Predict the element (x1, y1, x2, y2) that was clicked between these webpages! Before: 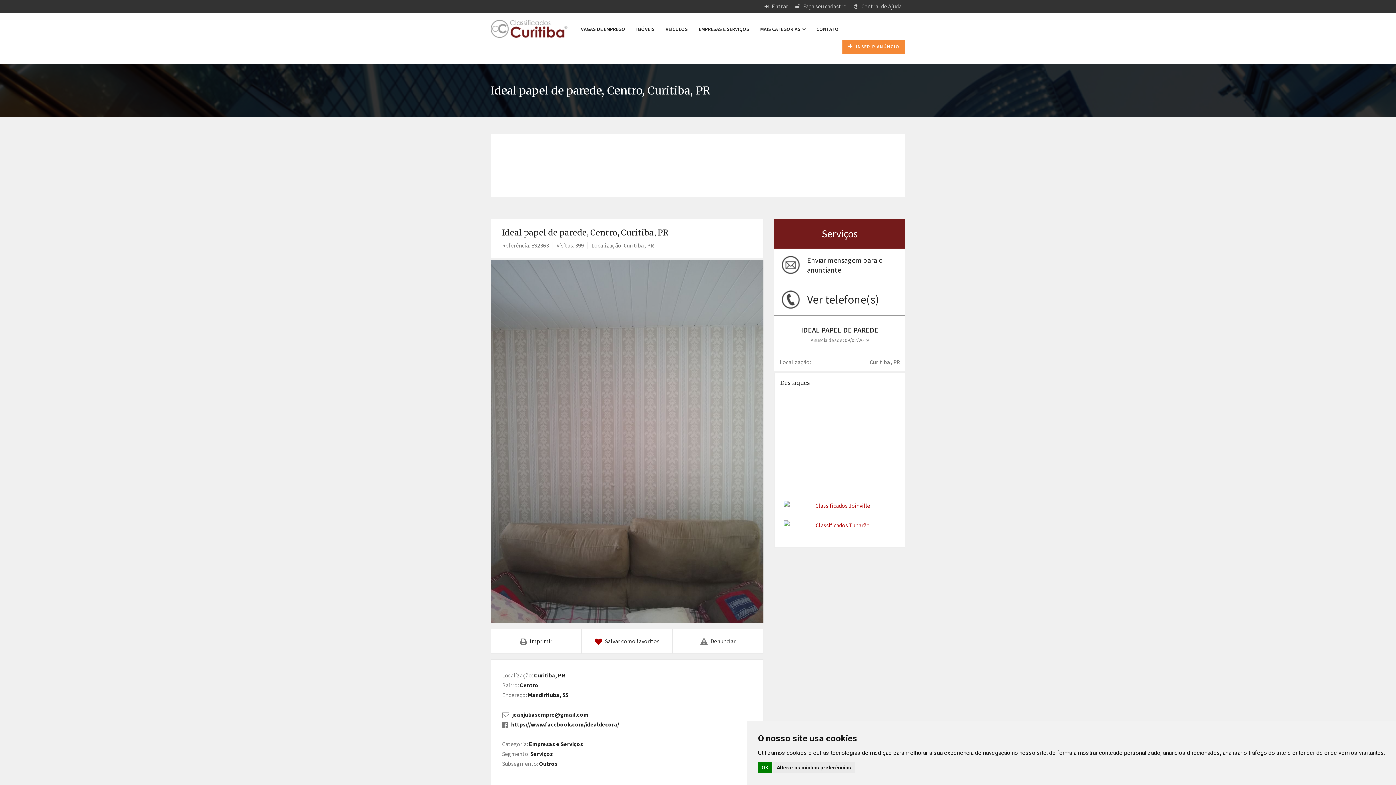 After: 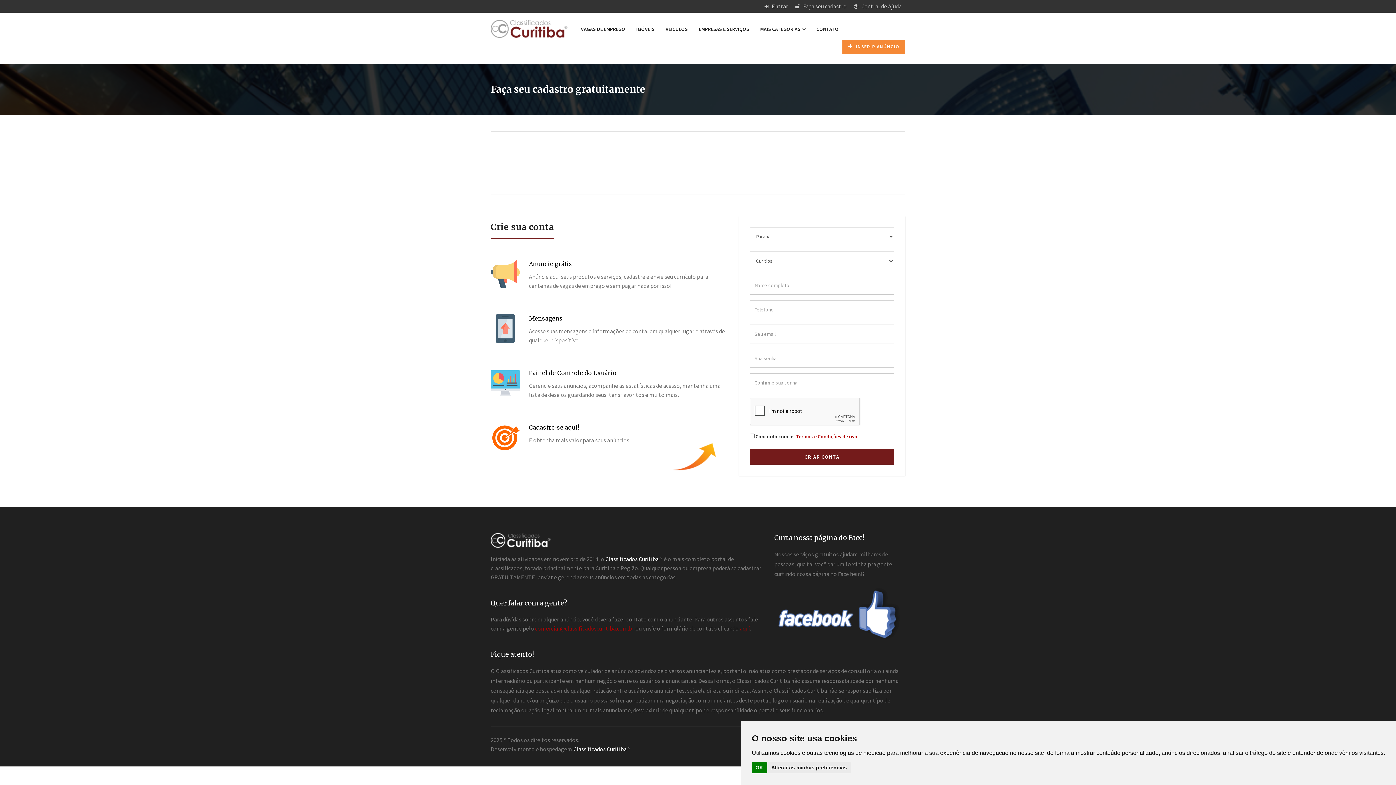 Action: label:  Faça seu cadastro bbox: (795, 2, 846, 9)